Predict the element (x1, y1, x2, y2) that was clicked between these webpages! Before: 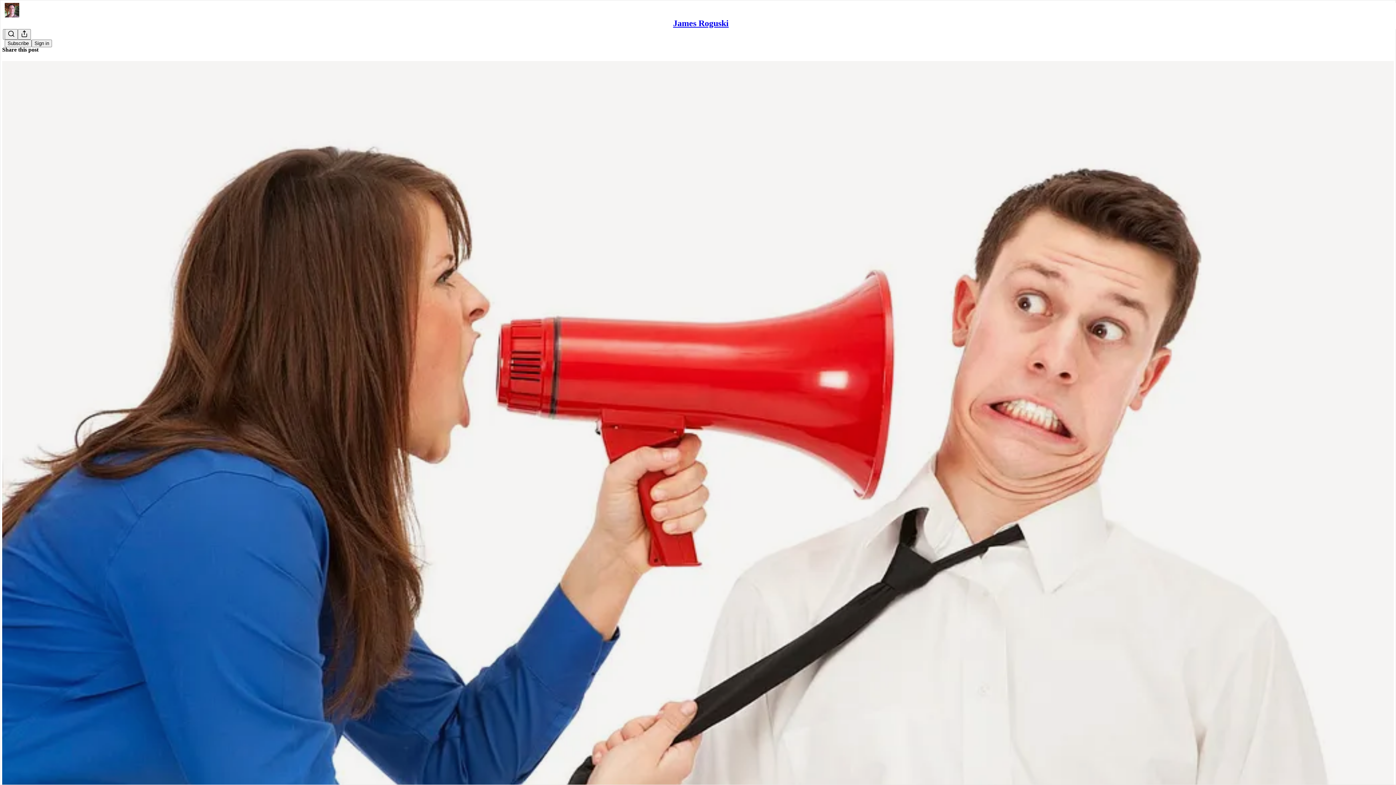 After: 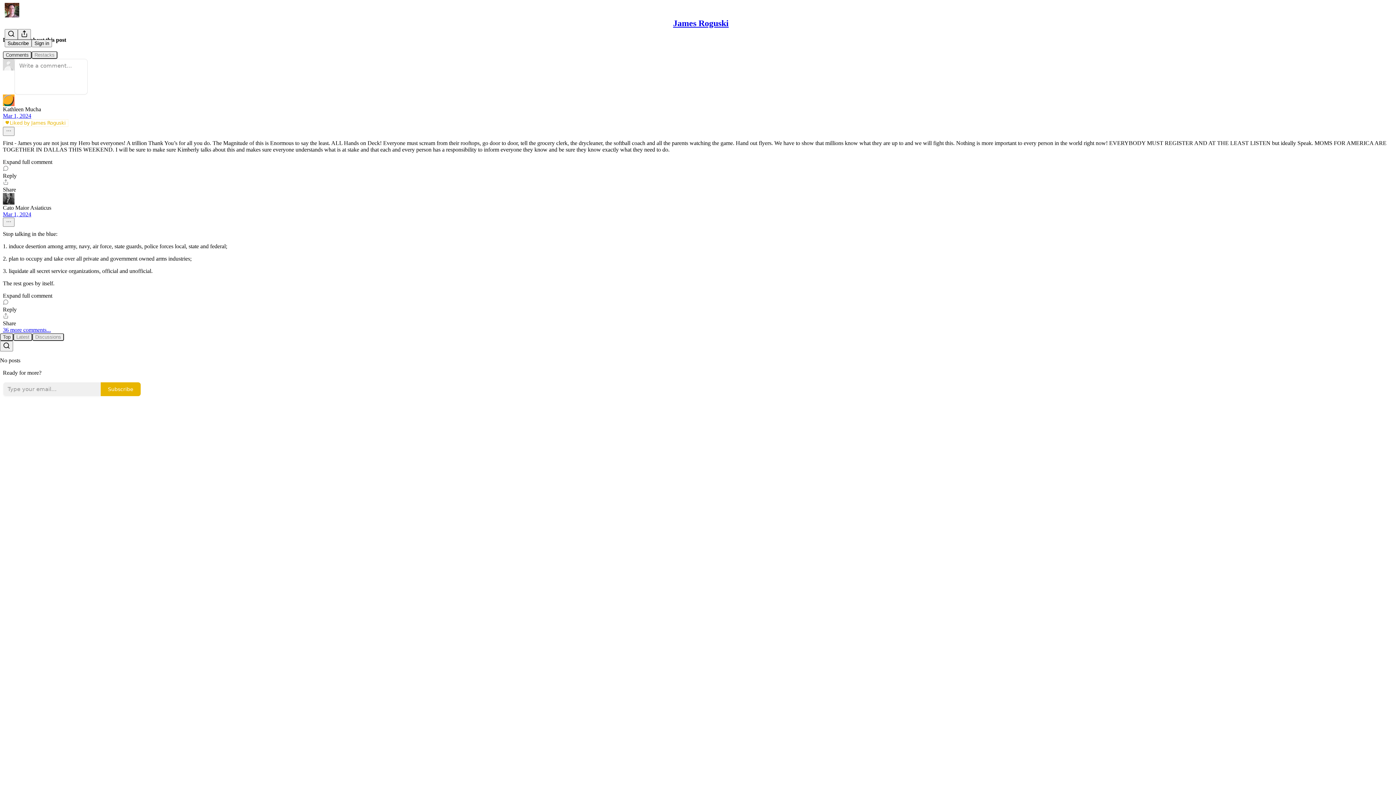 Action: label: James Roguski
It's Time to Yell at the Office of Global Affairs bbox: (2, 60, 1394, 810)